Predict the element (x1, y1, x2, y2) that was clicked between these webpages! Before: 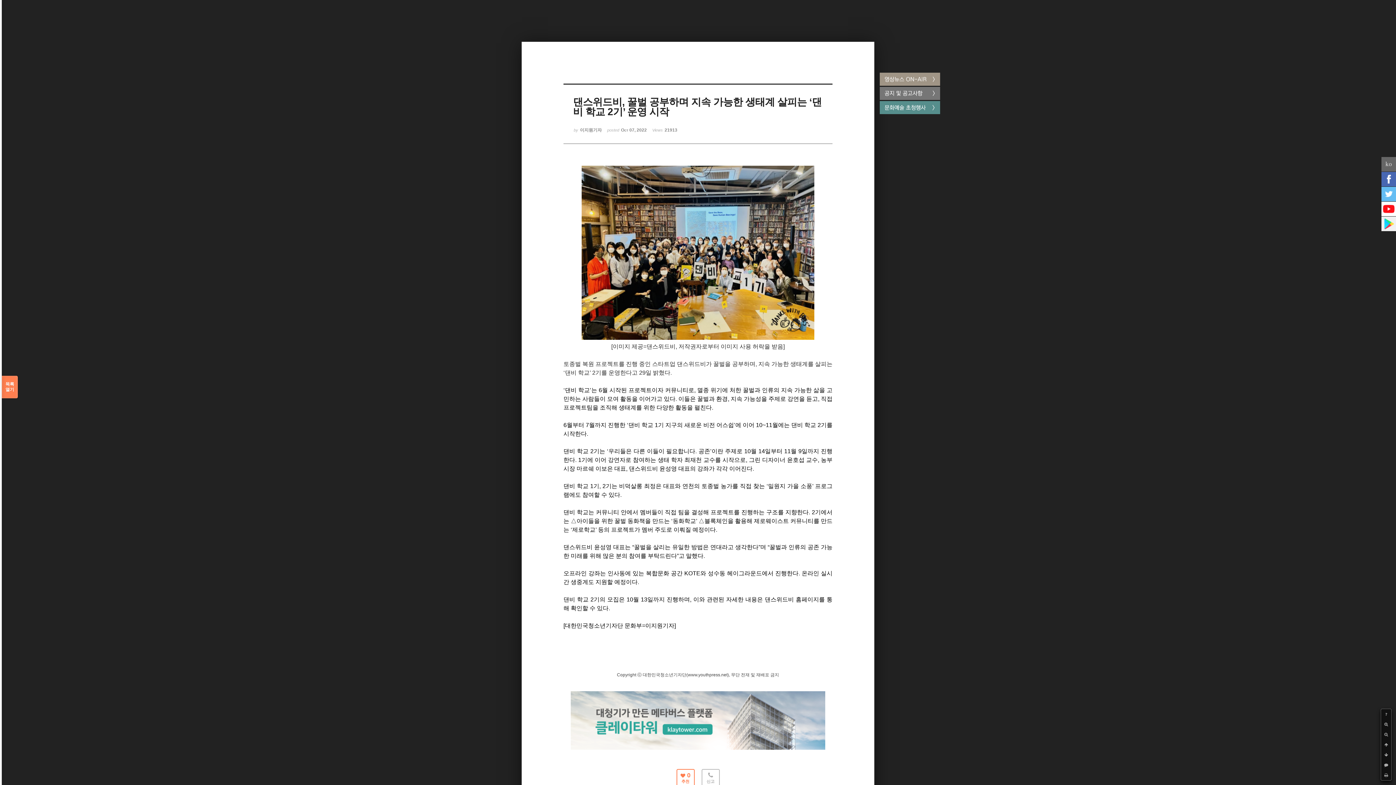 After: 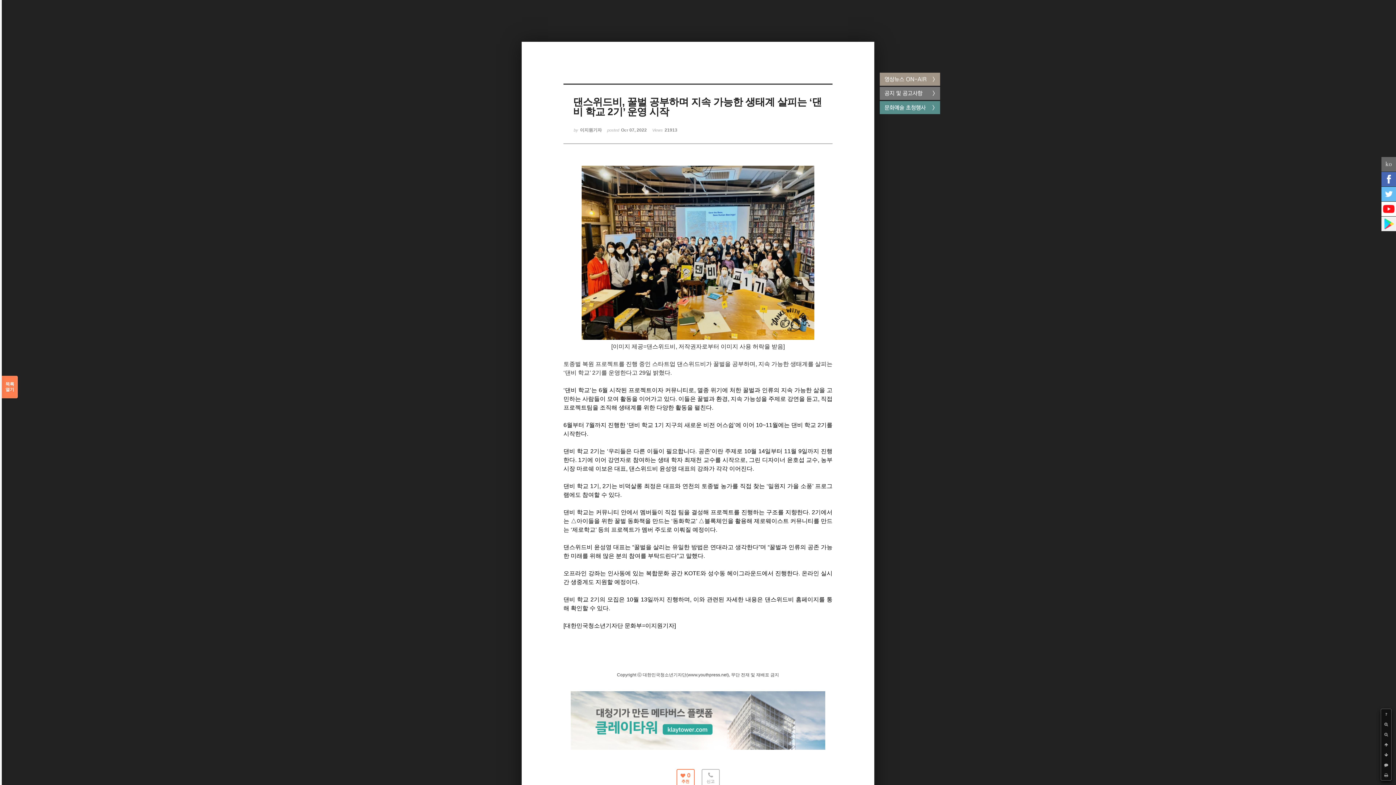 Action: bbox: (570, 746, 825, 751)